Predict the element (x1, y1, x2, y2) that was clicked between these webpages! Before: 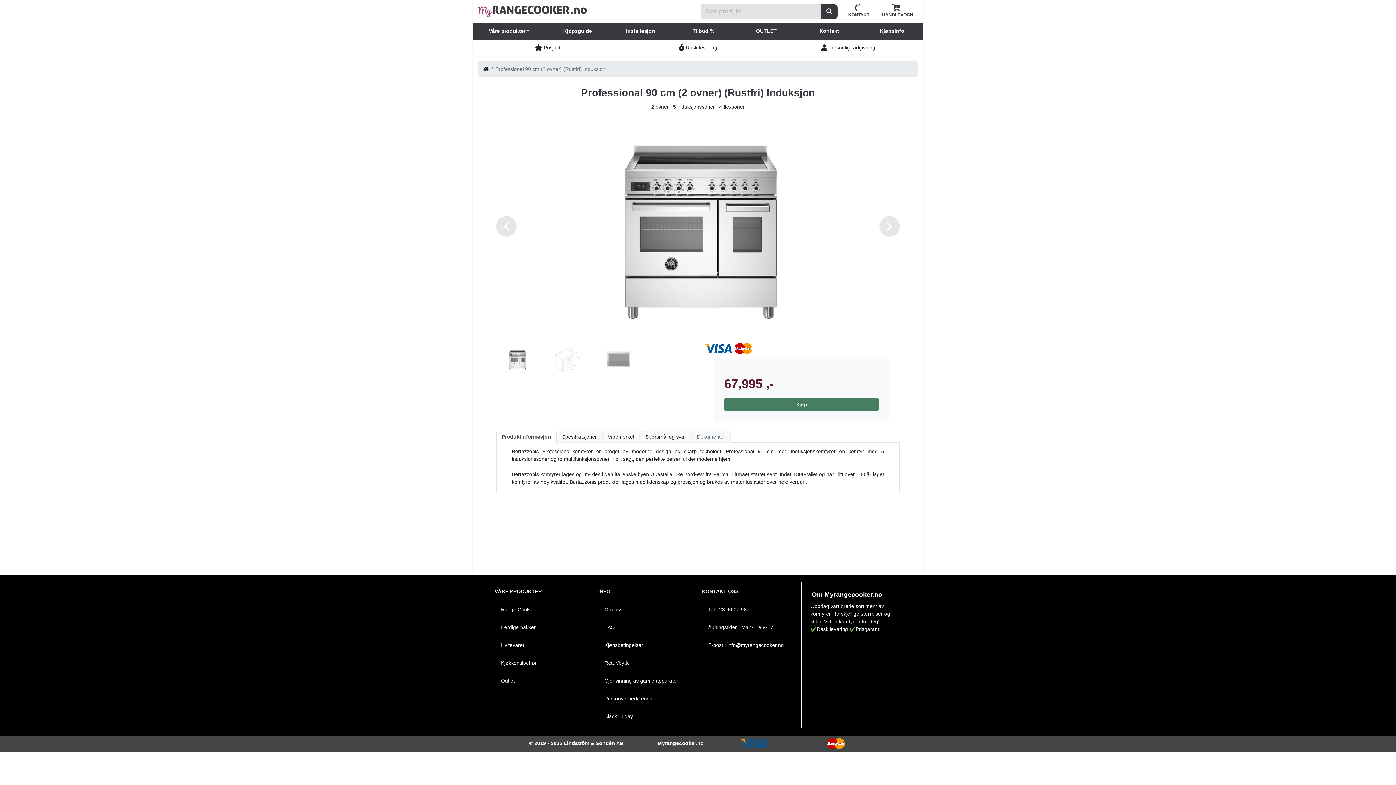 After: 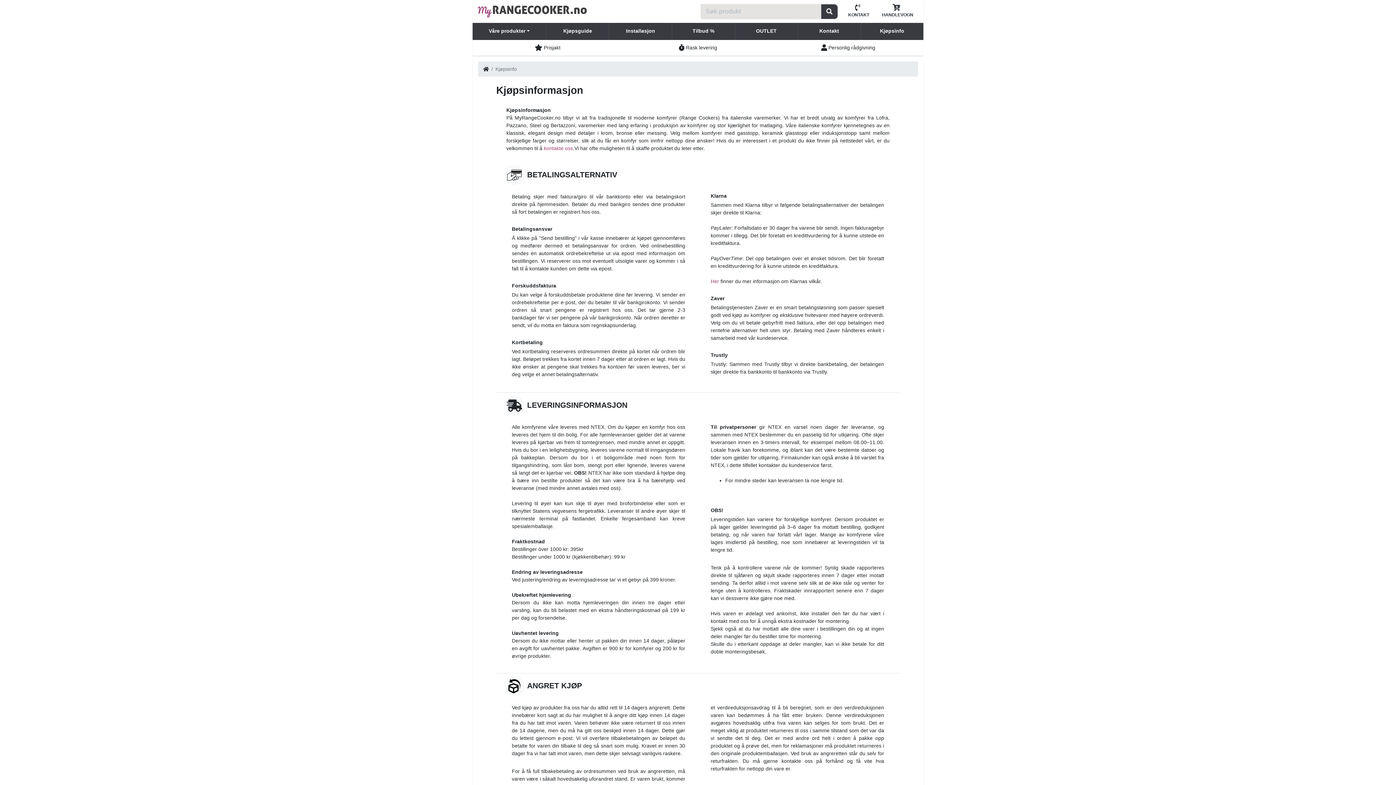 Action: label: Rask levering bbox: (624, 44, 772, 51)